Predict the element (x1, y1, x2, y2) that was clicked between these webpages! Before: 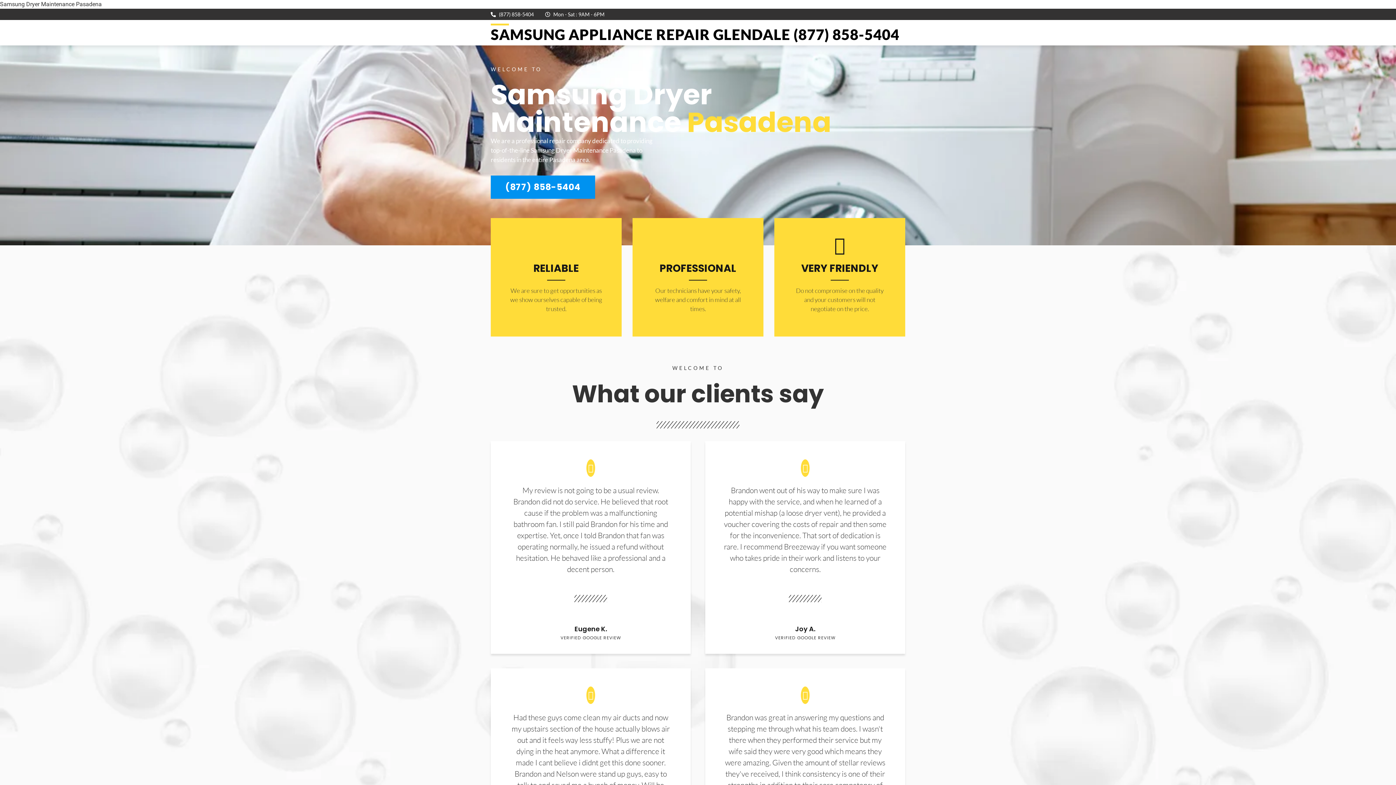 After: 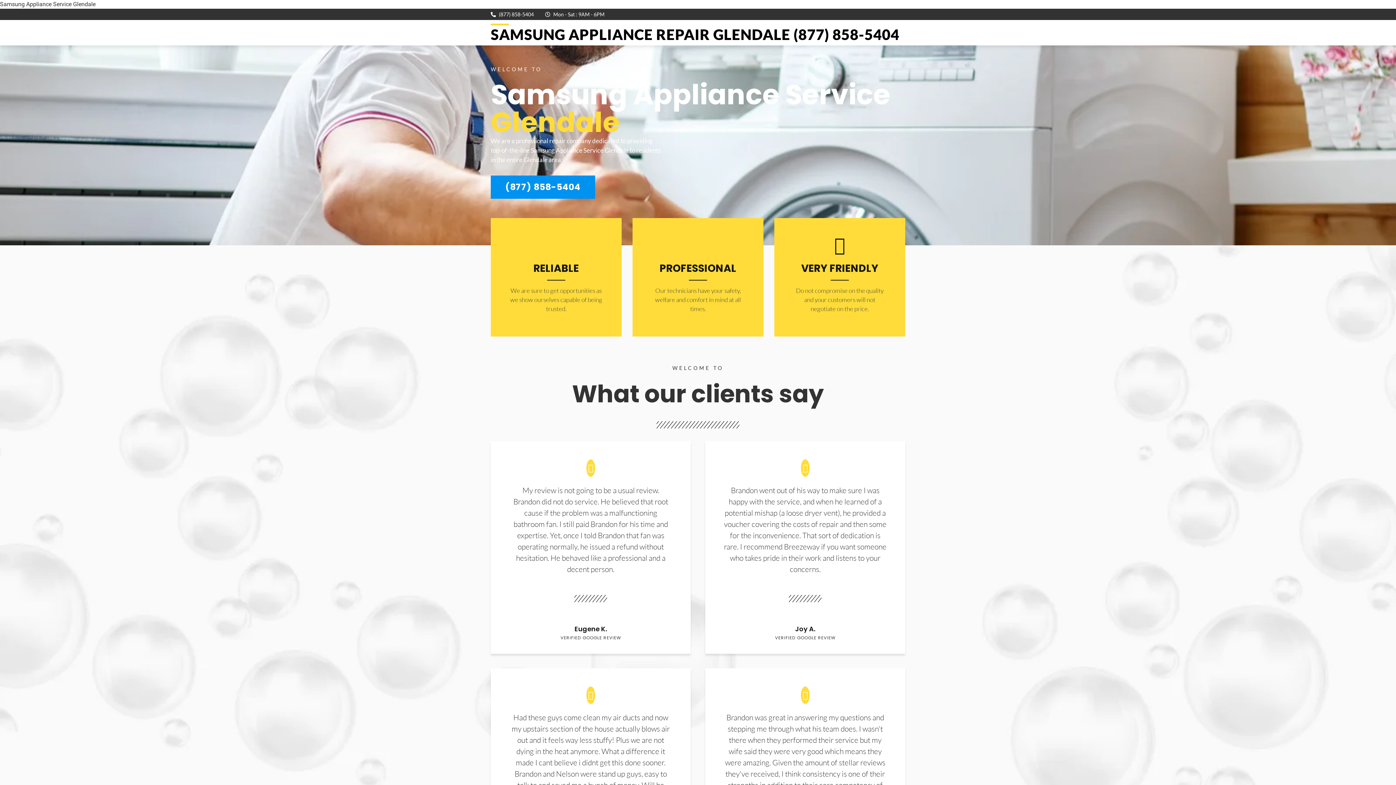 Action: label: SAMSUNG APPLIANCE REPAIR GLENDALE (877) 858-5404 bbox: (490, 25, 899, 43)